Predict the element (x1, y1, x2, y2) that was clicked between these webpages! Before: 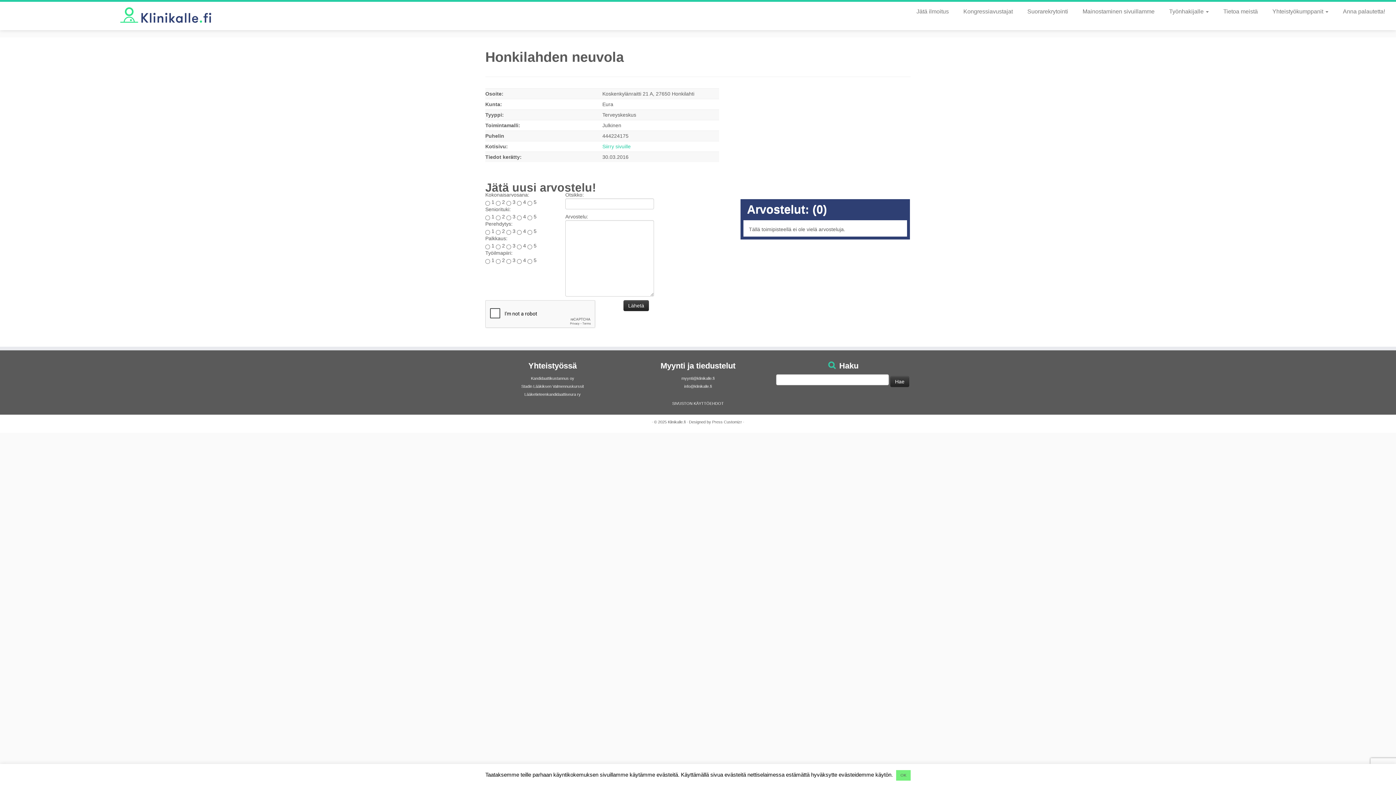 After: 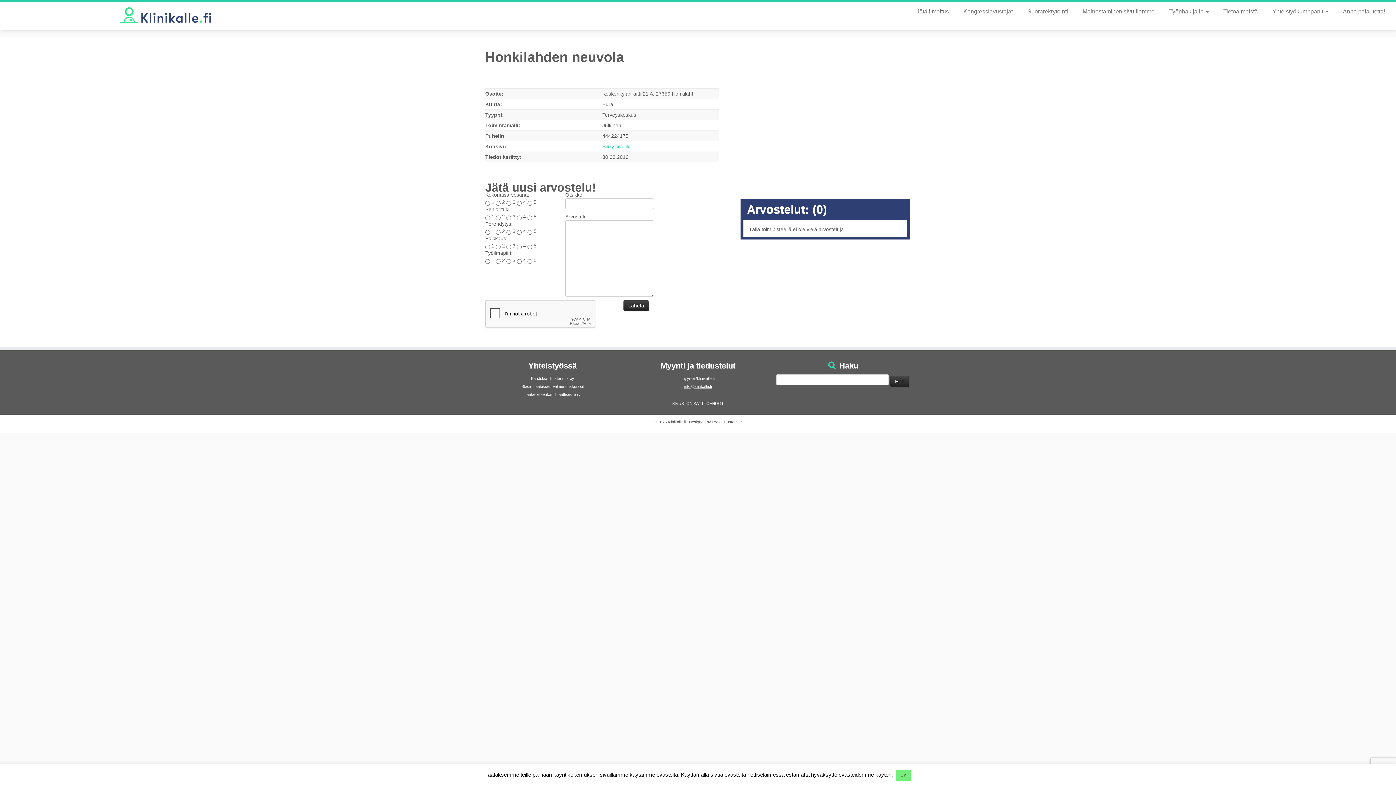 Action: bbox: (684, 384, 712, 388) label: info@klinikalle.fi